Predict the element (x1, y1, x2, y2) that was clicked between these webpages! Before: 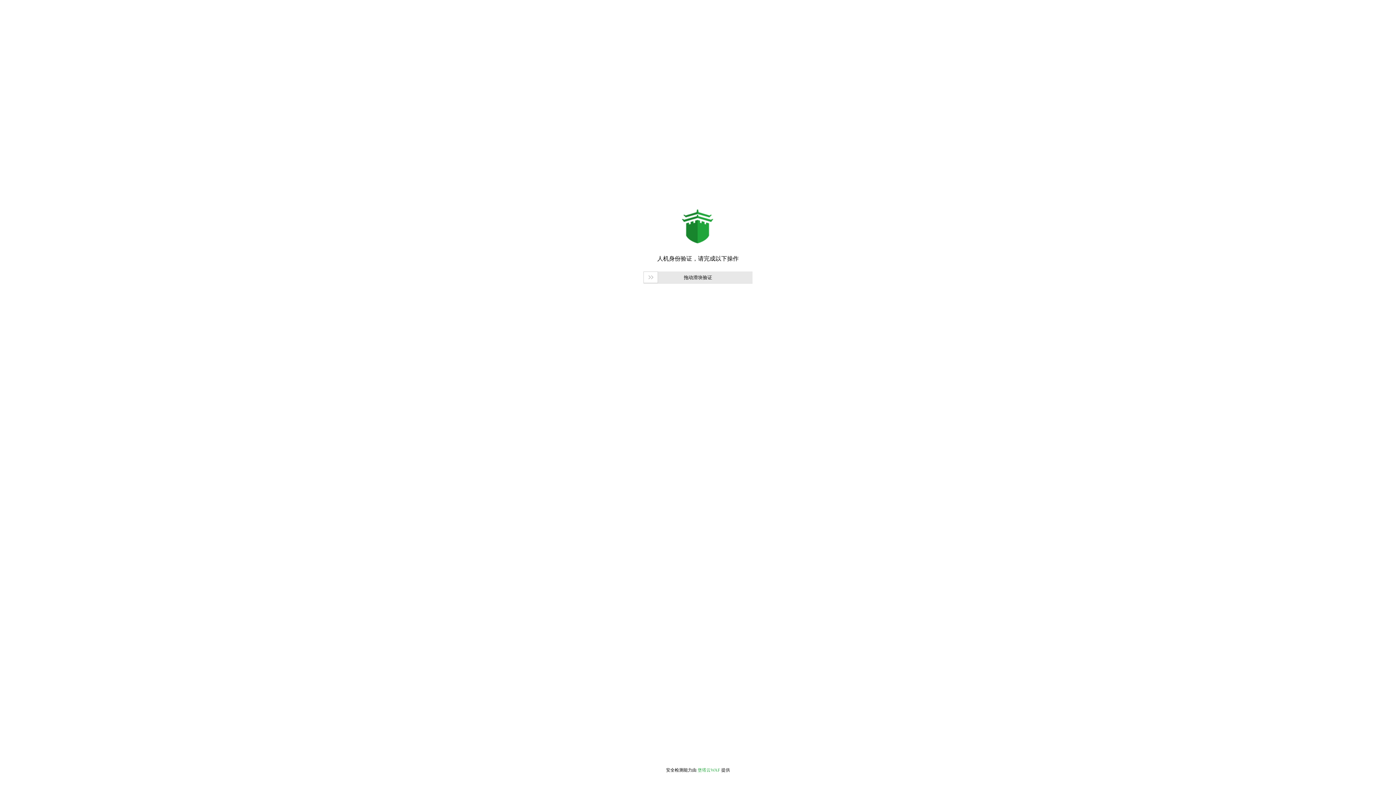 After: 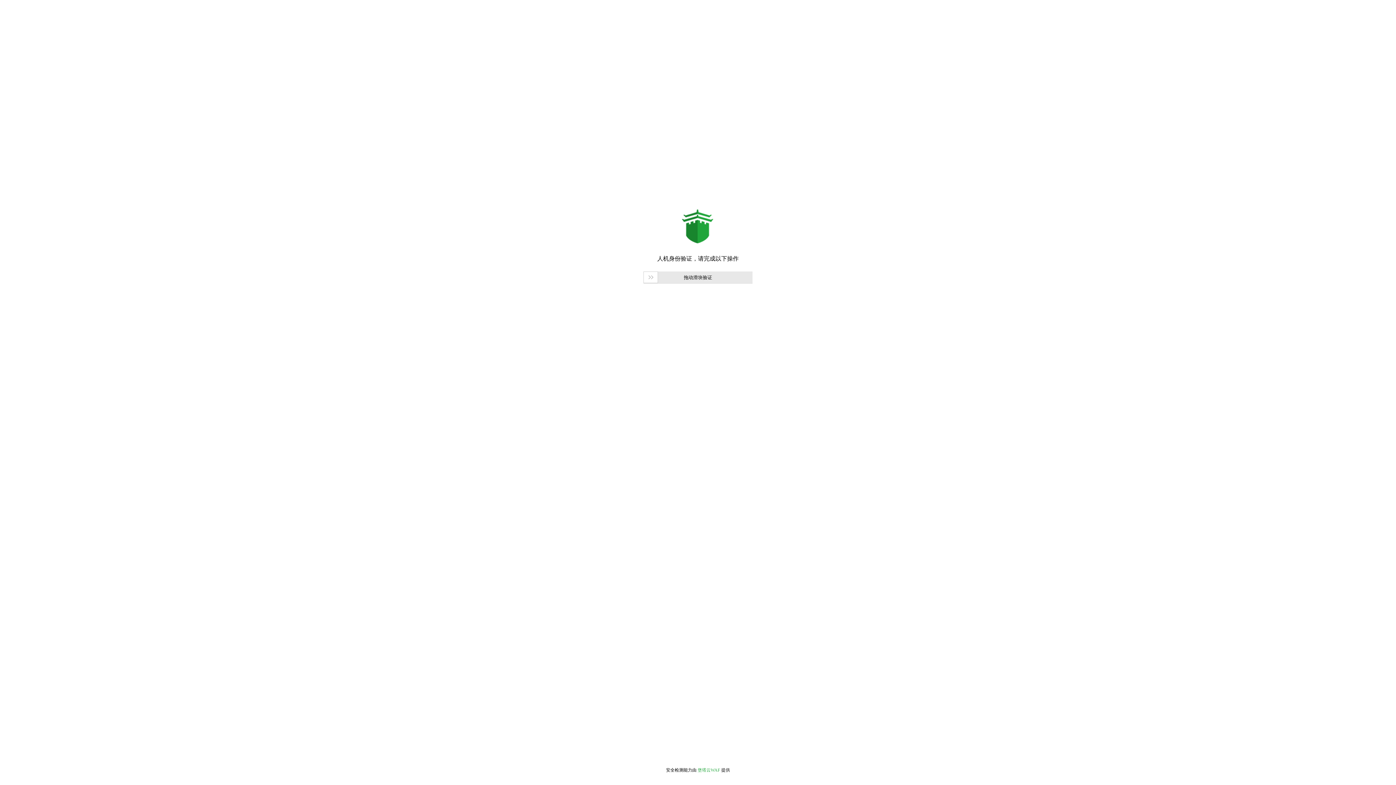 Action: label: 堡塔云WAF bbox: (697, 768, 720, 773)